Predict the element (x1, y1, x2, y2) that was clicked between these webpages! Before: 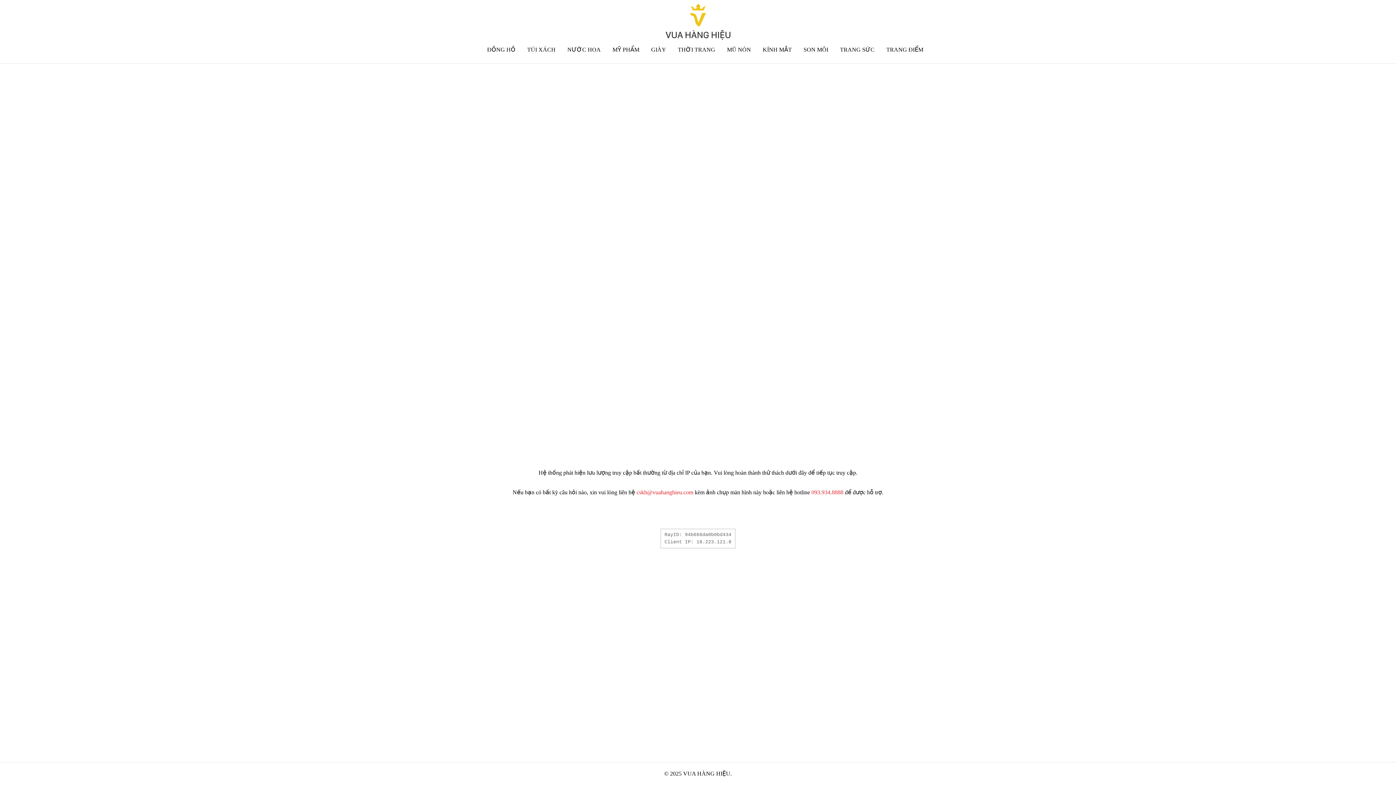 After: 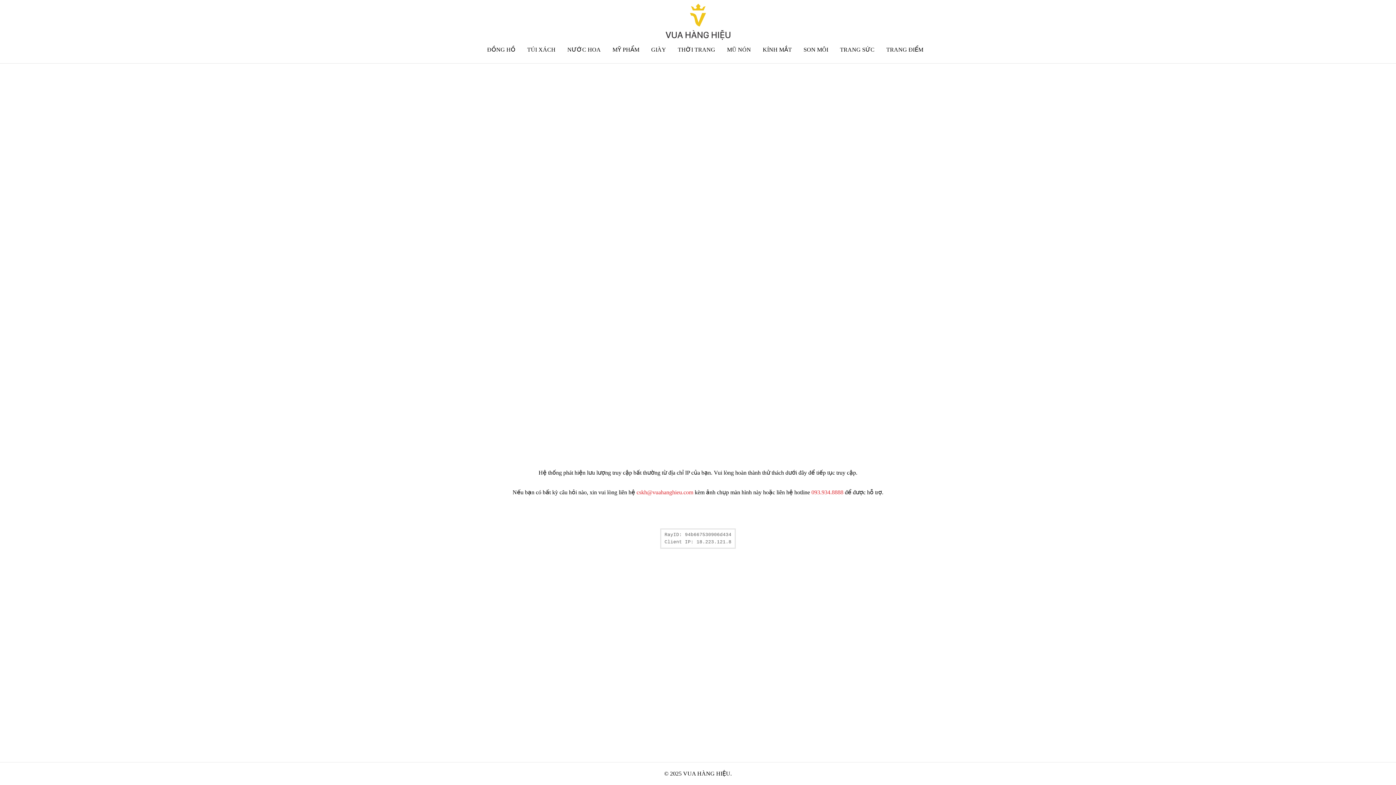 Action: label: MỸ PHẨM bbox: (612, 46, 639, 52)